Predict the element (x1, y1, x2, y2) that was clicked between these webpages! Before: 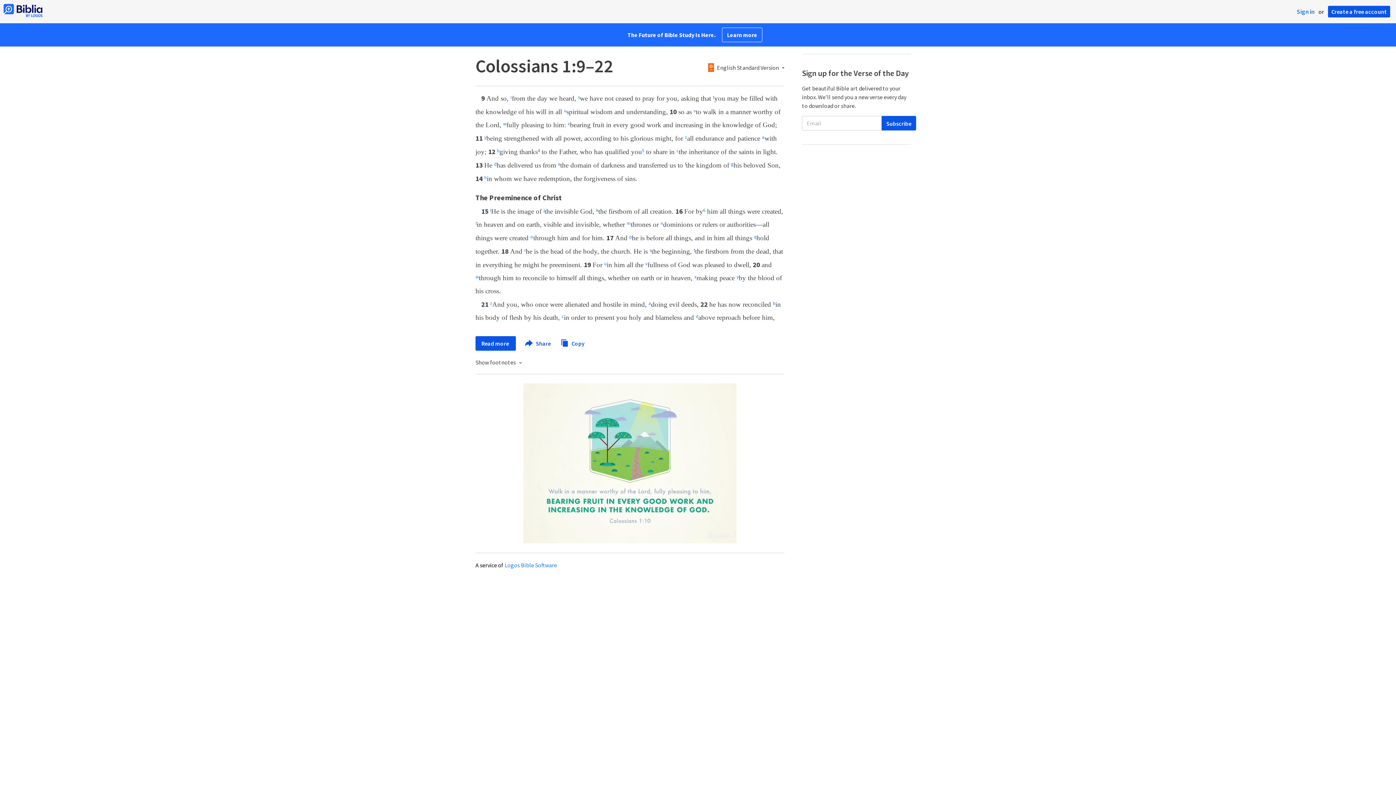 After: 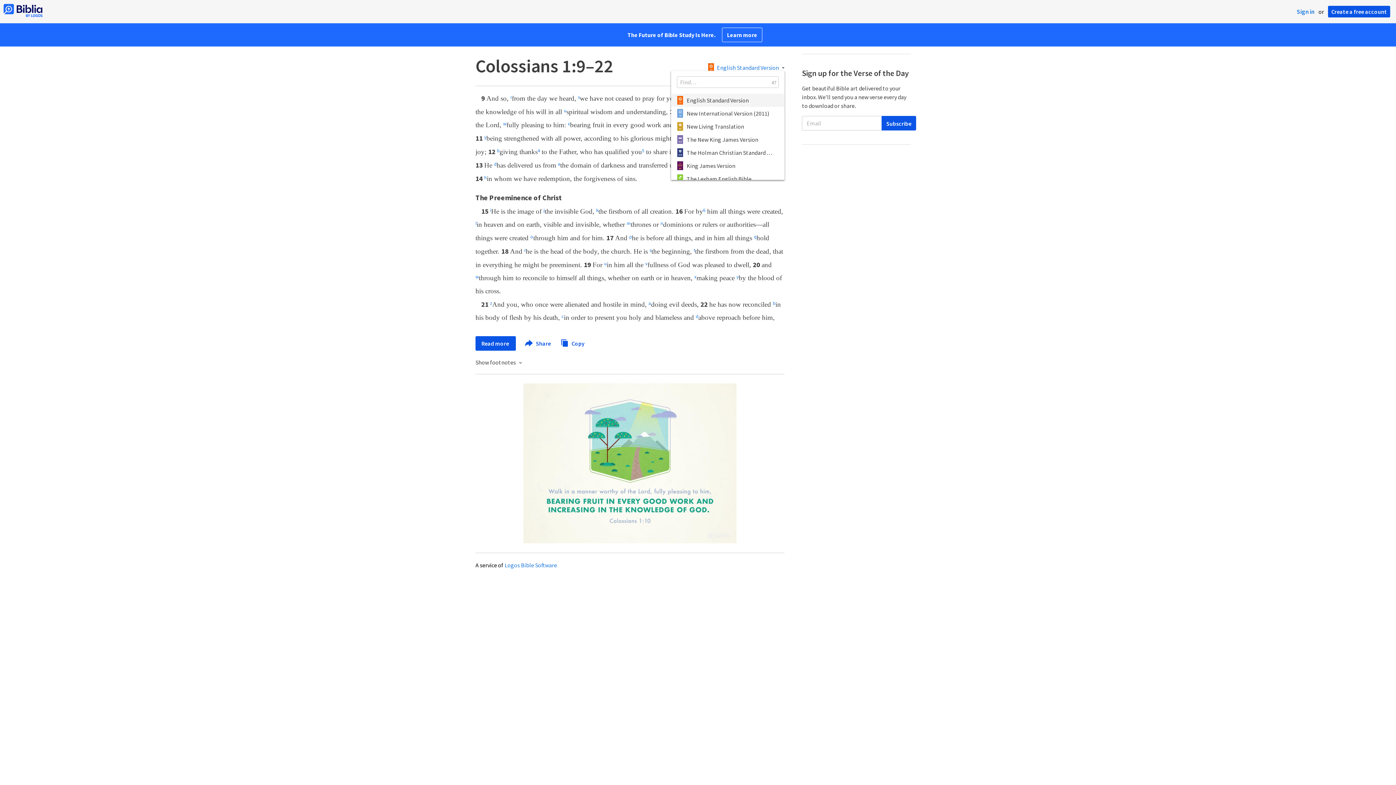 Action: bbox: (708, 64, 784, 70) label: English Standard Version